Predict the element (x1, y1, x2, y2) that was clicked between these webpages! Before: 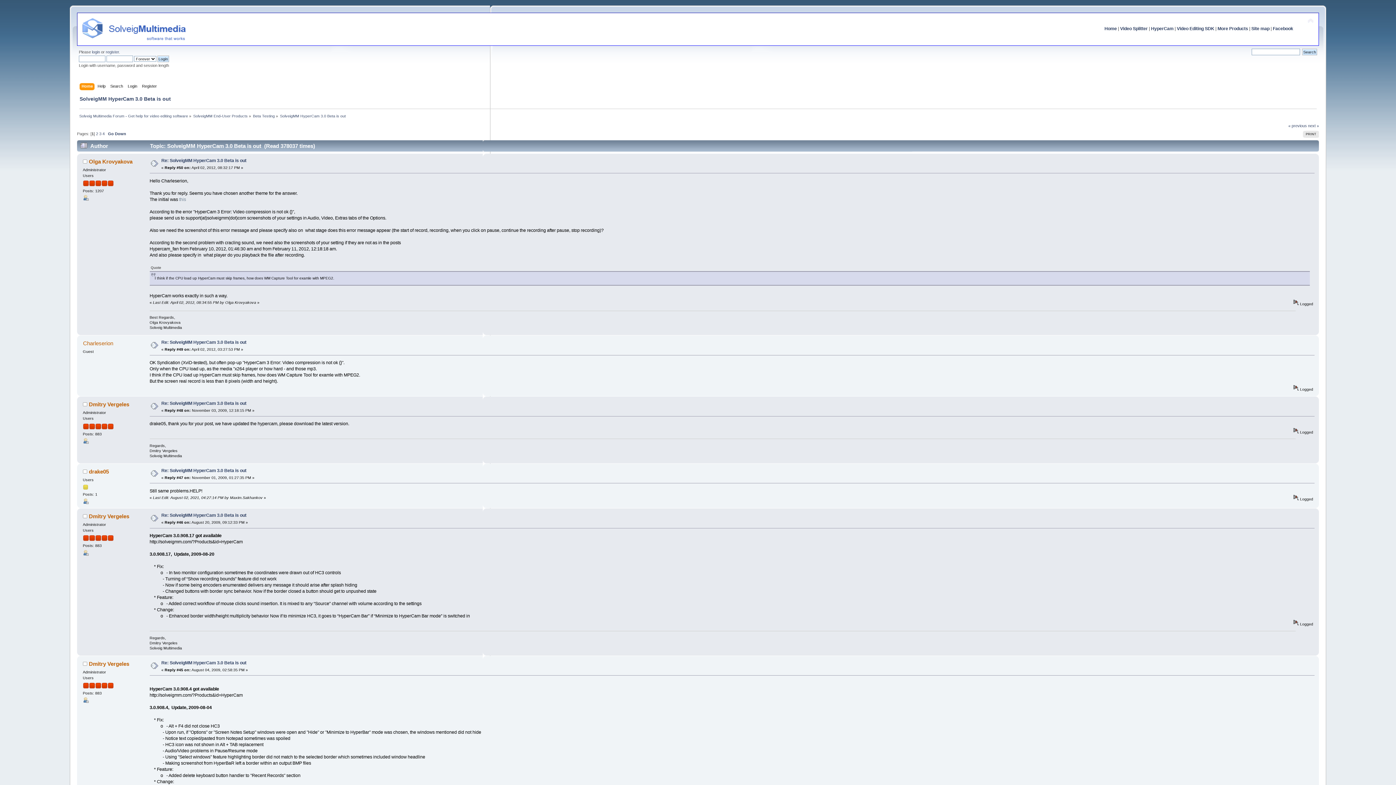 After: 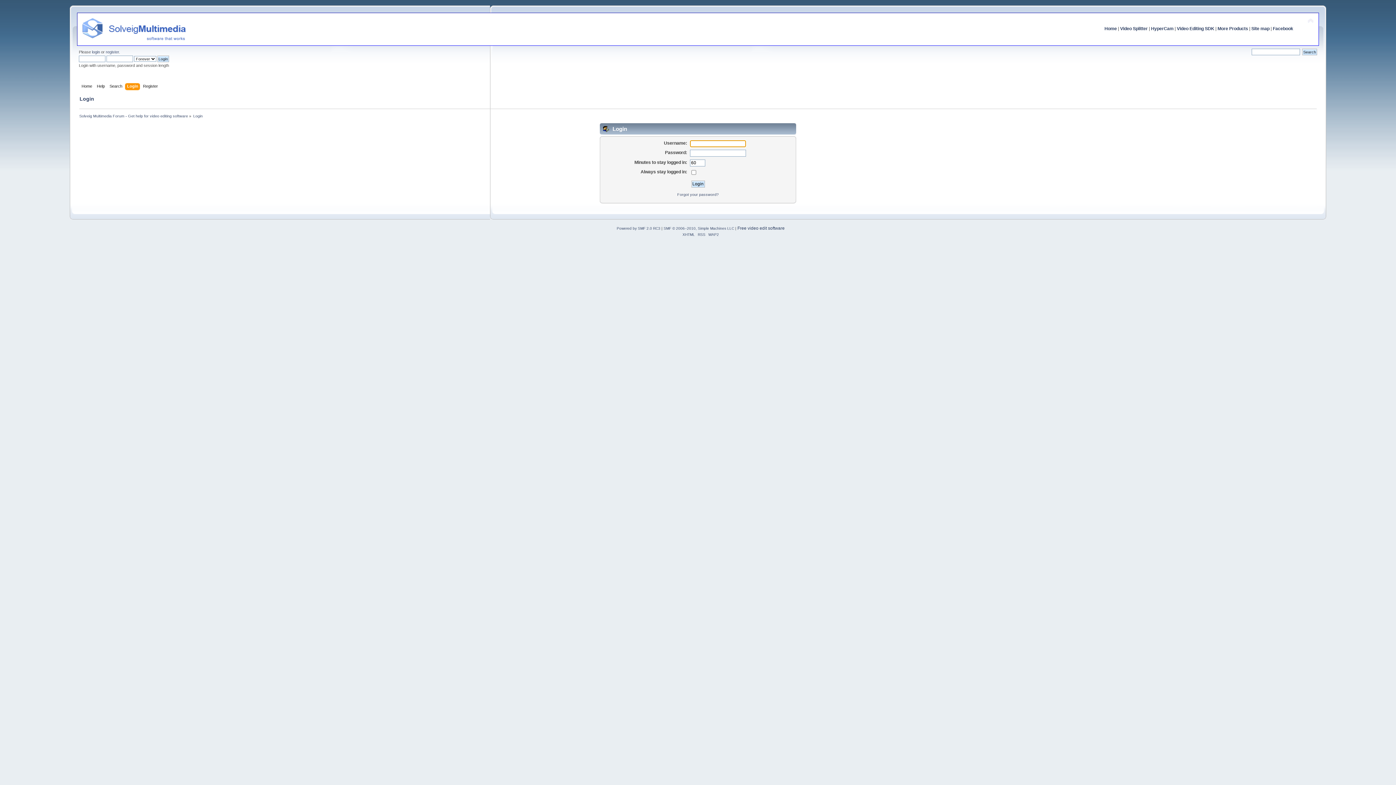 Action: label: Login bbox: (127, 82, 139, 90)